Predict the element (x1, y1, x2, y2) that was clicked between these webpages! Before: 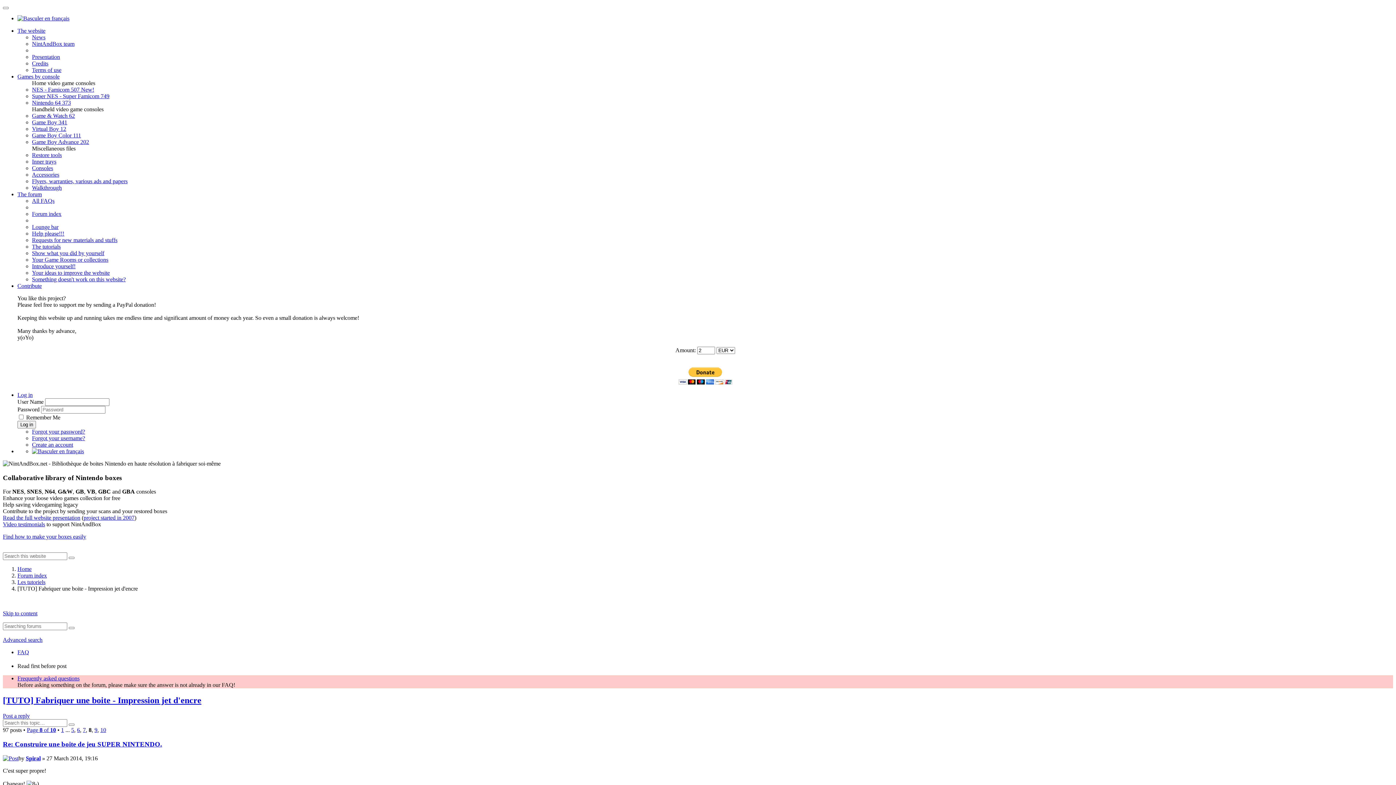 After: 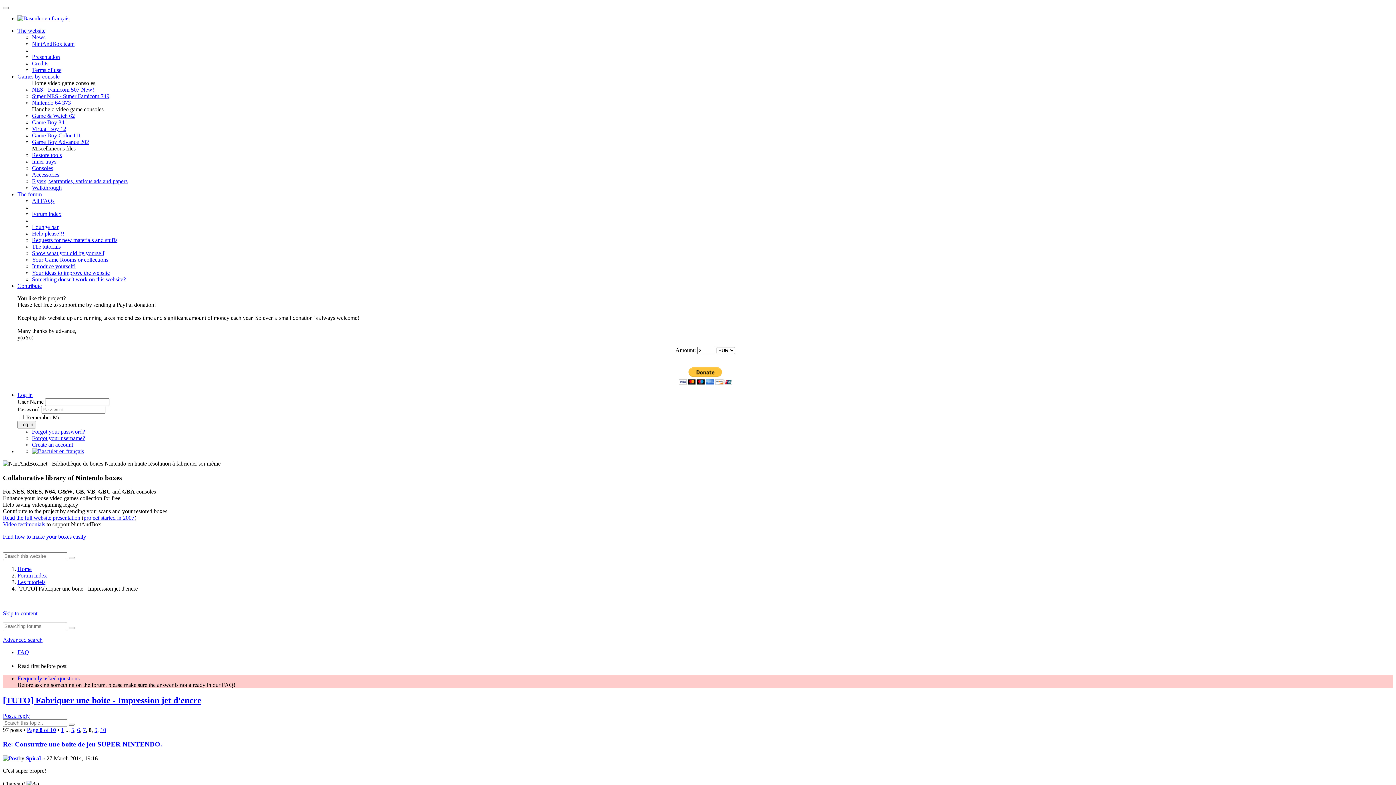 Action: bbox: (2, 696, 201, 705) label: [TUTO] Fabriquer une boite - Impression jet d'encre